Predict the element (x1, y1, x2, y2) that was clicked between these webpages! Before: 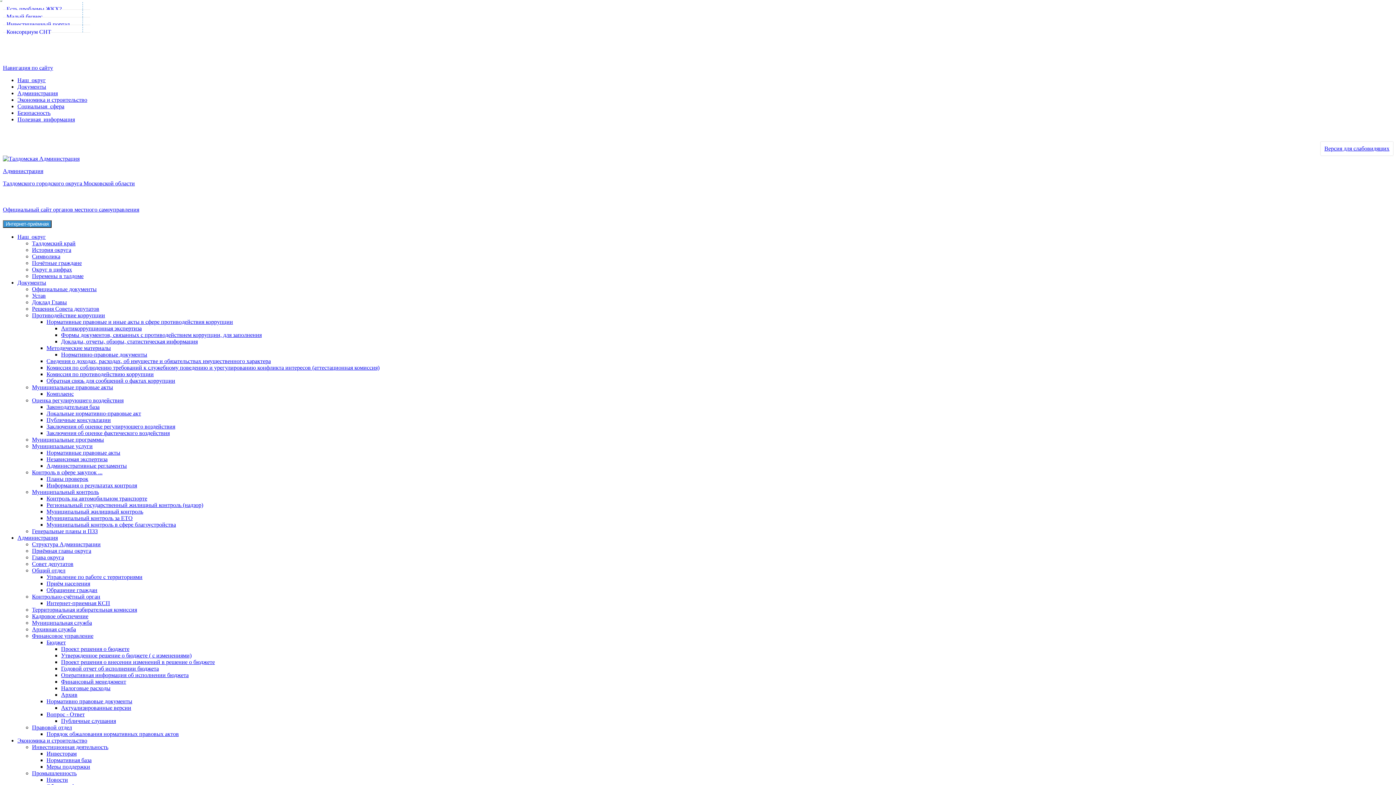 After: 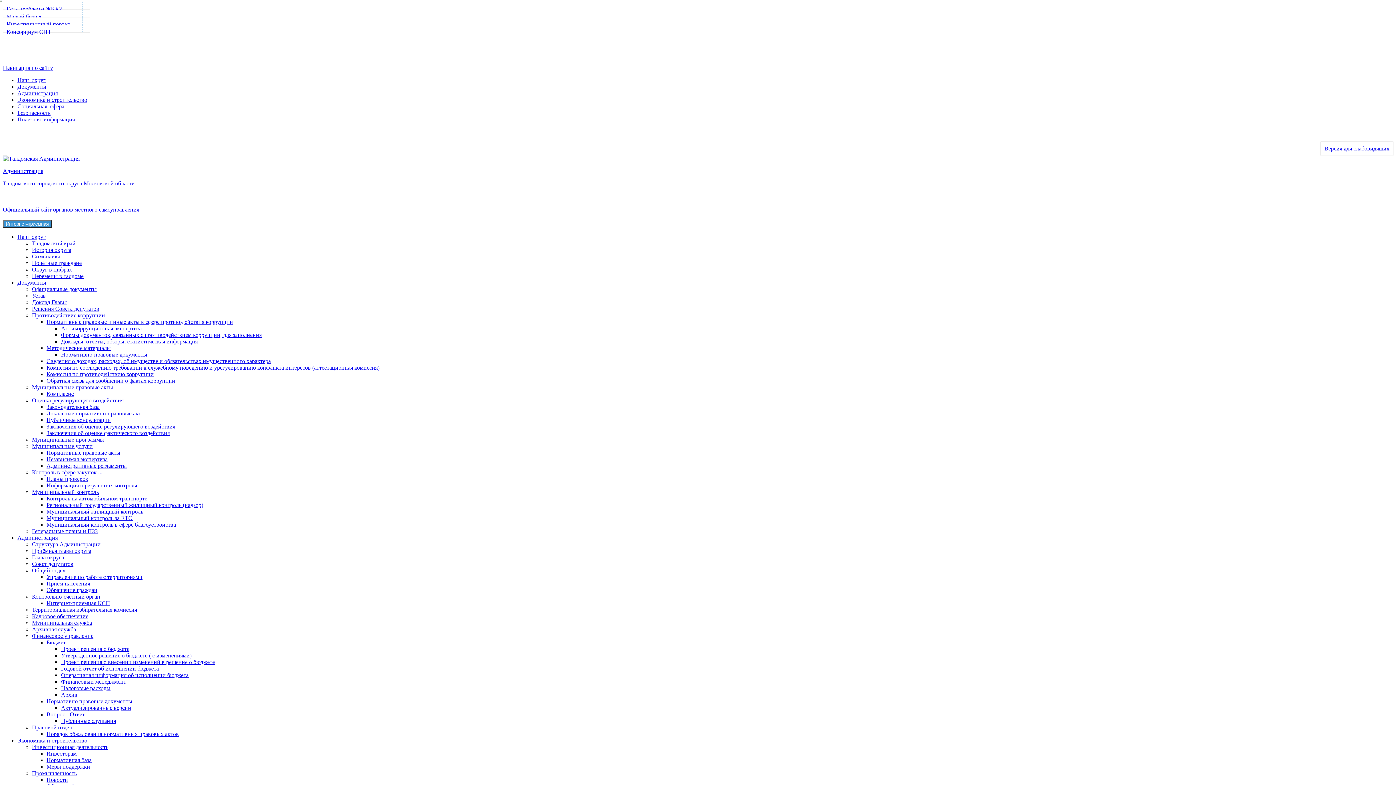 Action: label: Контроль в сфере закупок ... bbox: (32, 469, 102, 475)